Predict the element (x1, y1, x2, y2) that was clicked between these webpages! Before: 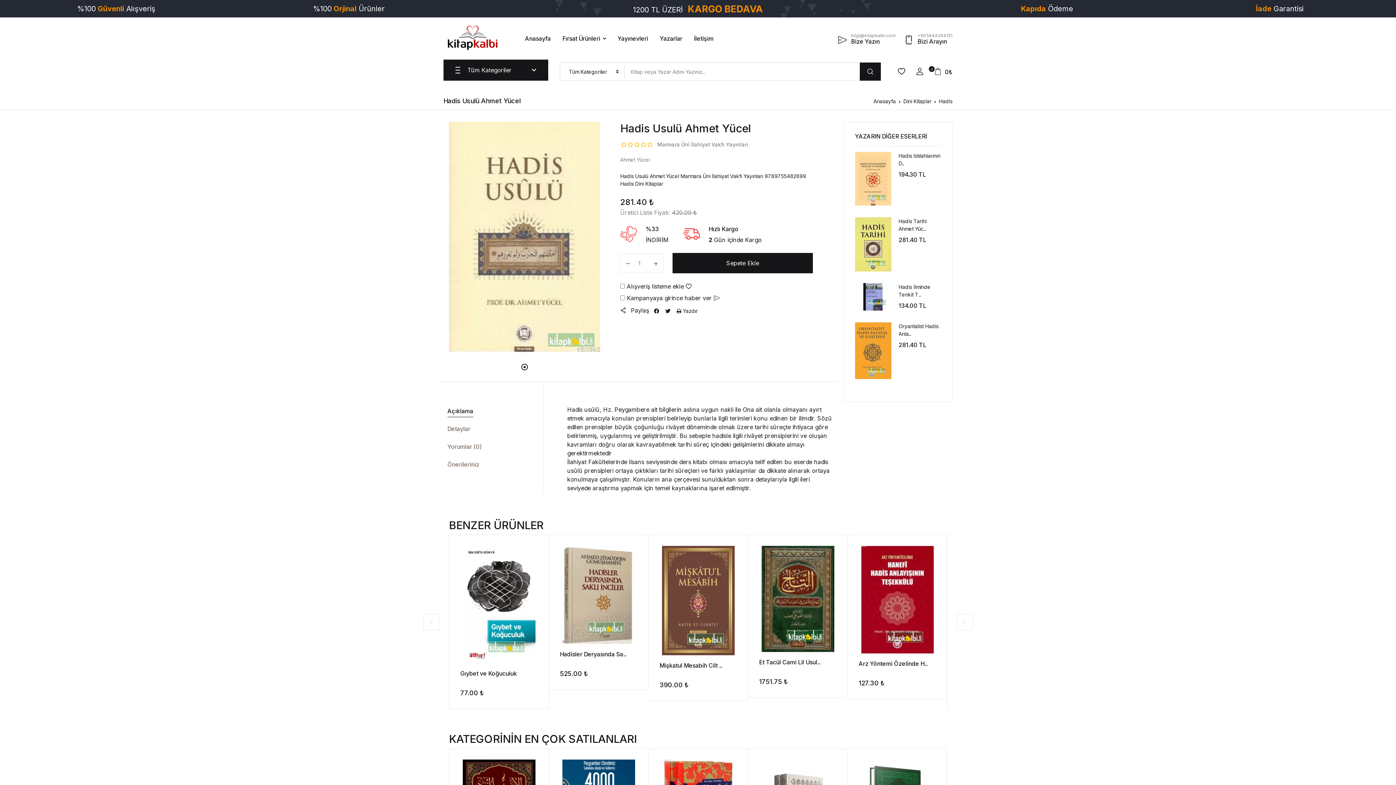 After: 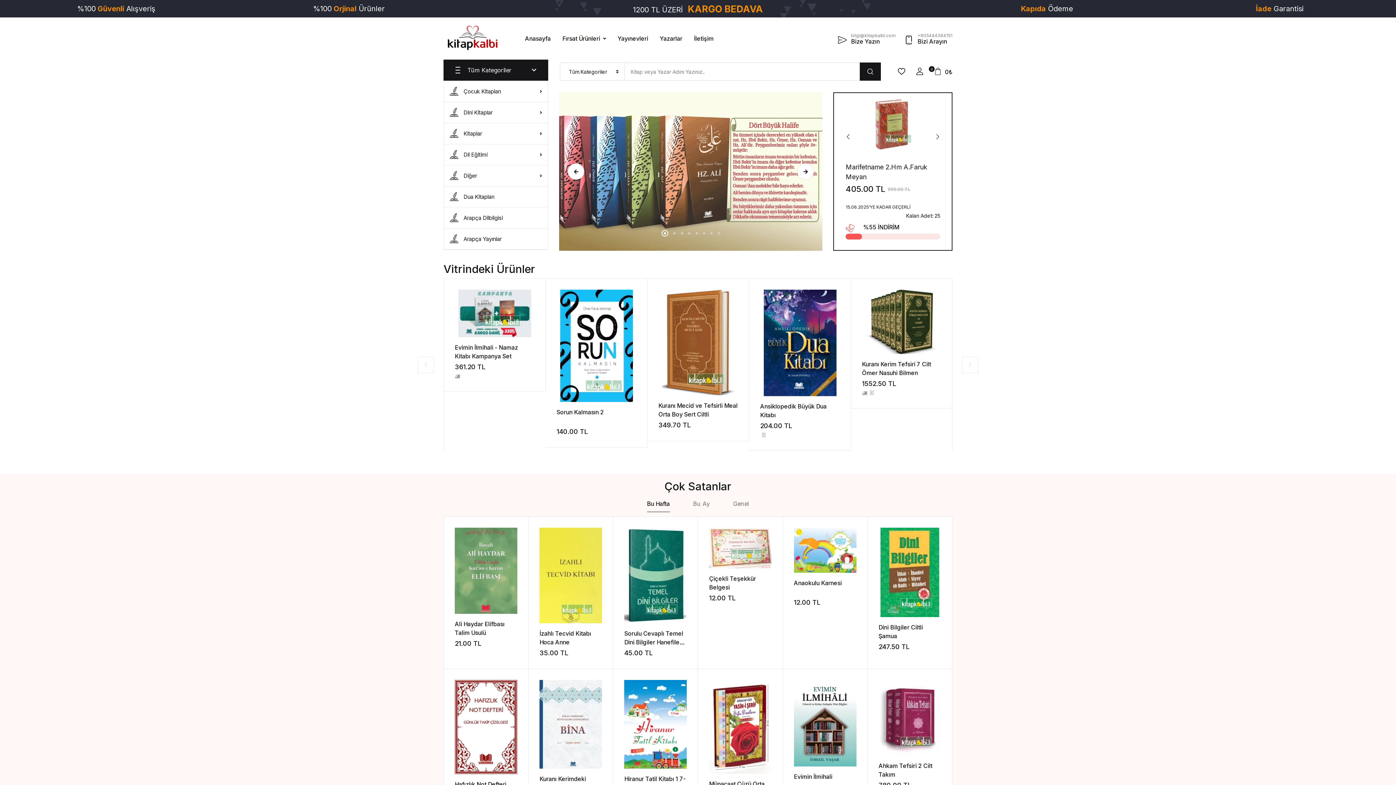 Action: label: Anasayfa bbox: (525, 28, 550, 48)